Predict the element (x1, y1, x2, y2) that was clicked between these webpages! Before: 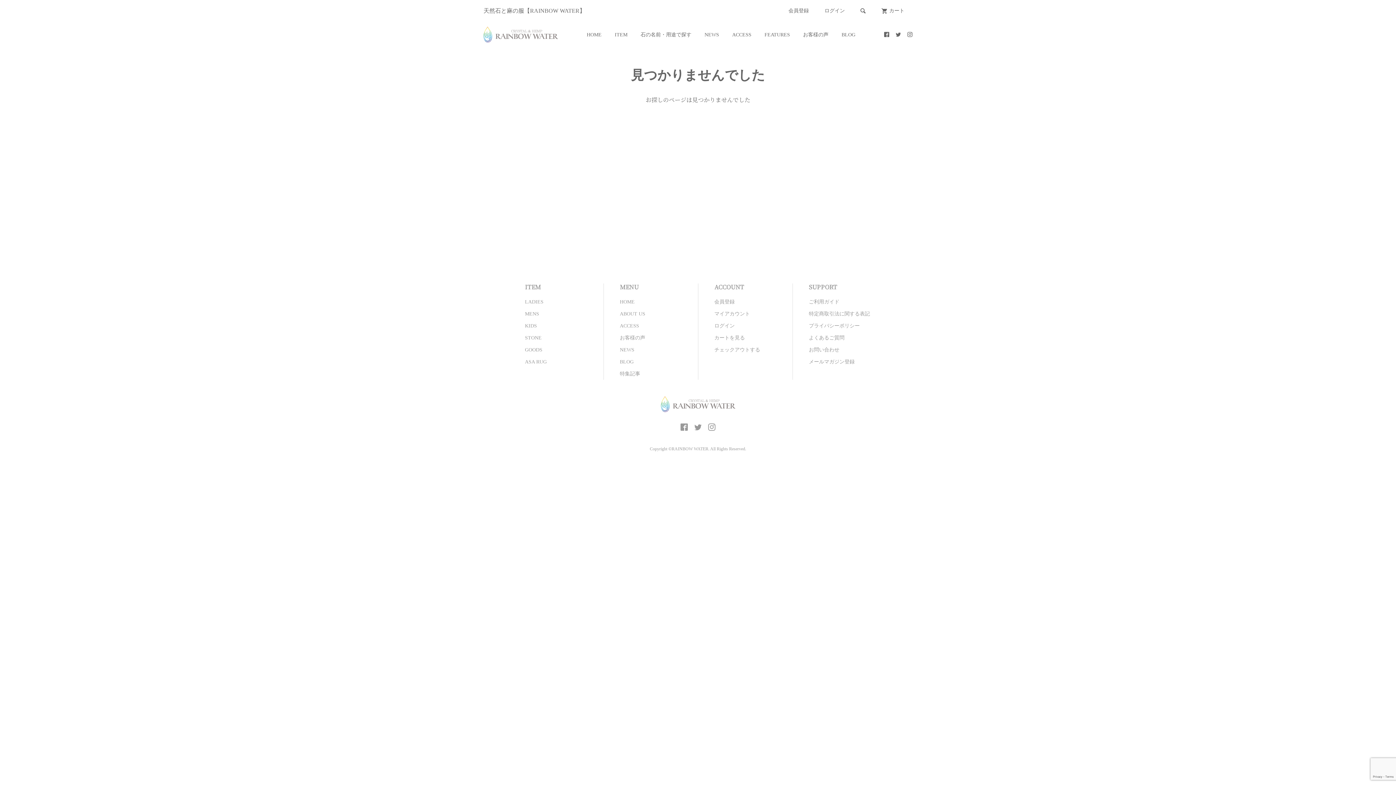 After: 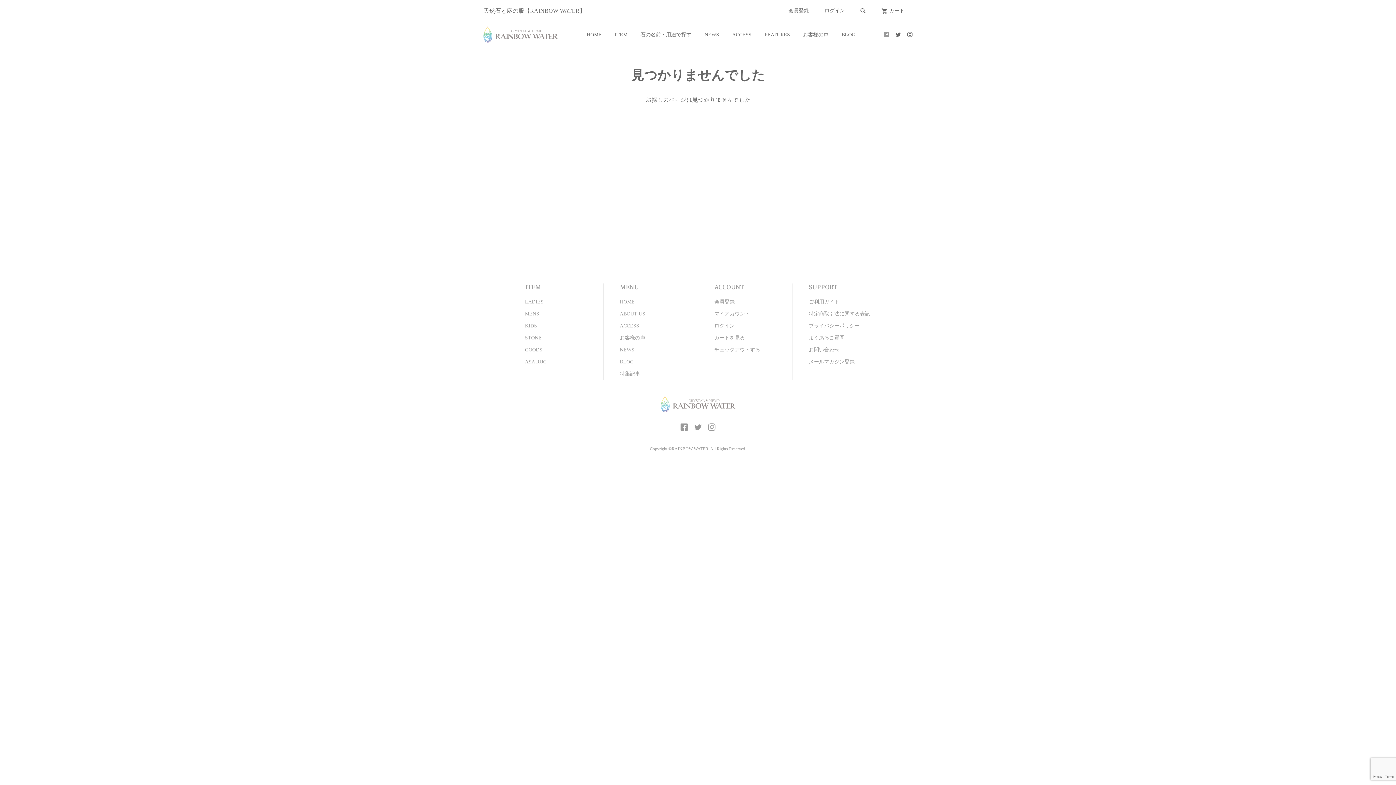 Action: bbox: (884, 32, 889, 37)